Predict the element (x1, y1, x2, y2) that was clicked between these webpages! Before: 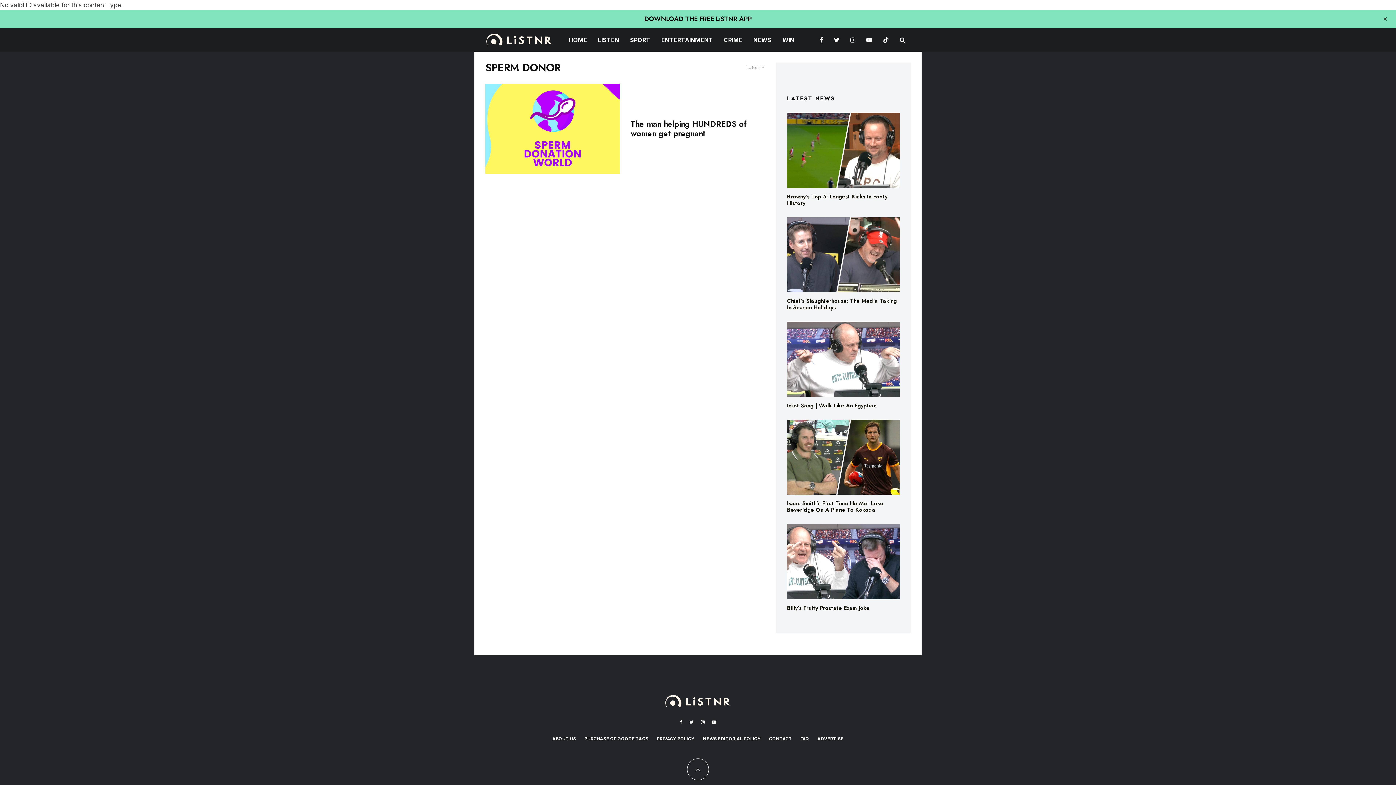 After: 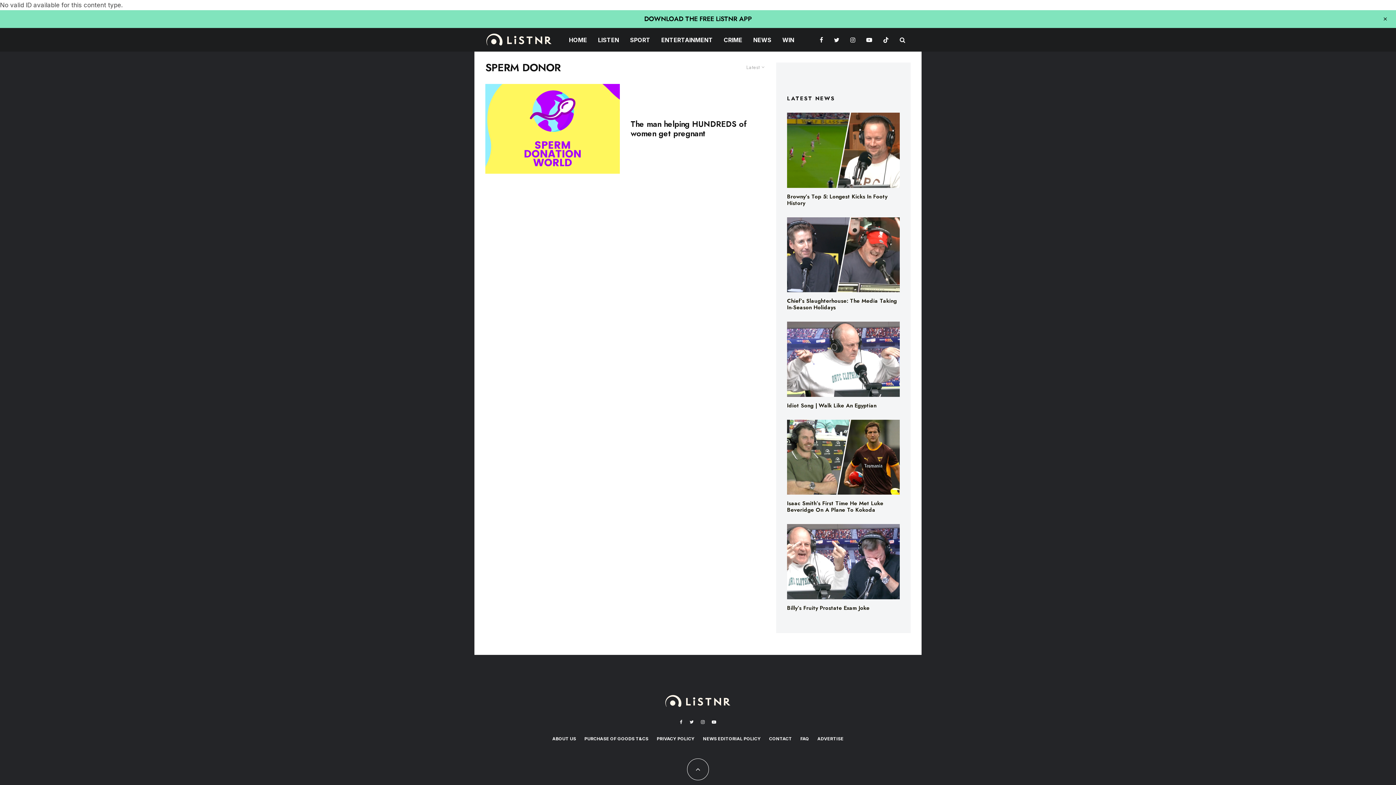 Action: bbox: (861, 28, 877, 51) label: YouTube